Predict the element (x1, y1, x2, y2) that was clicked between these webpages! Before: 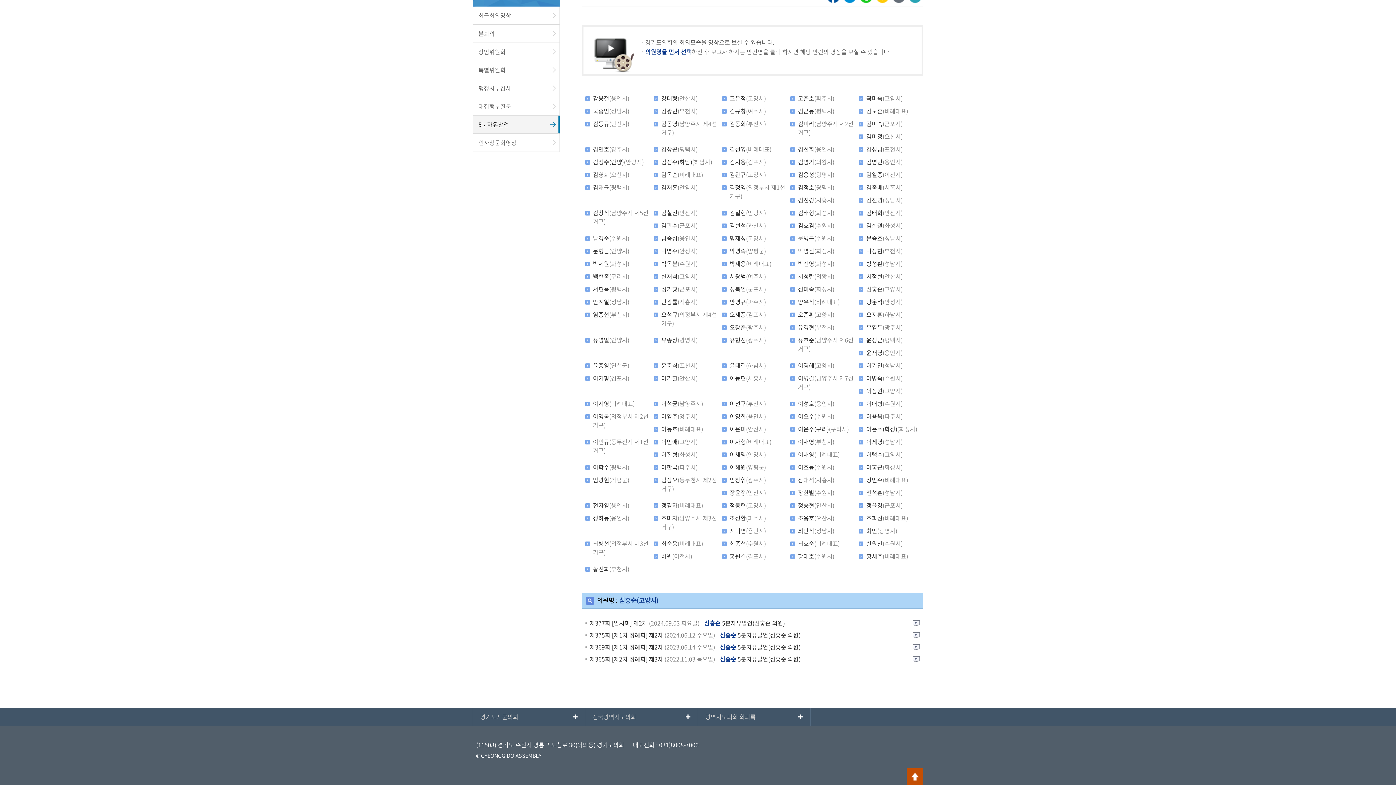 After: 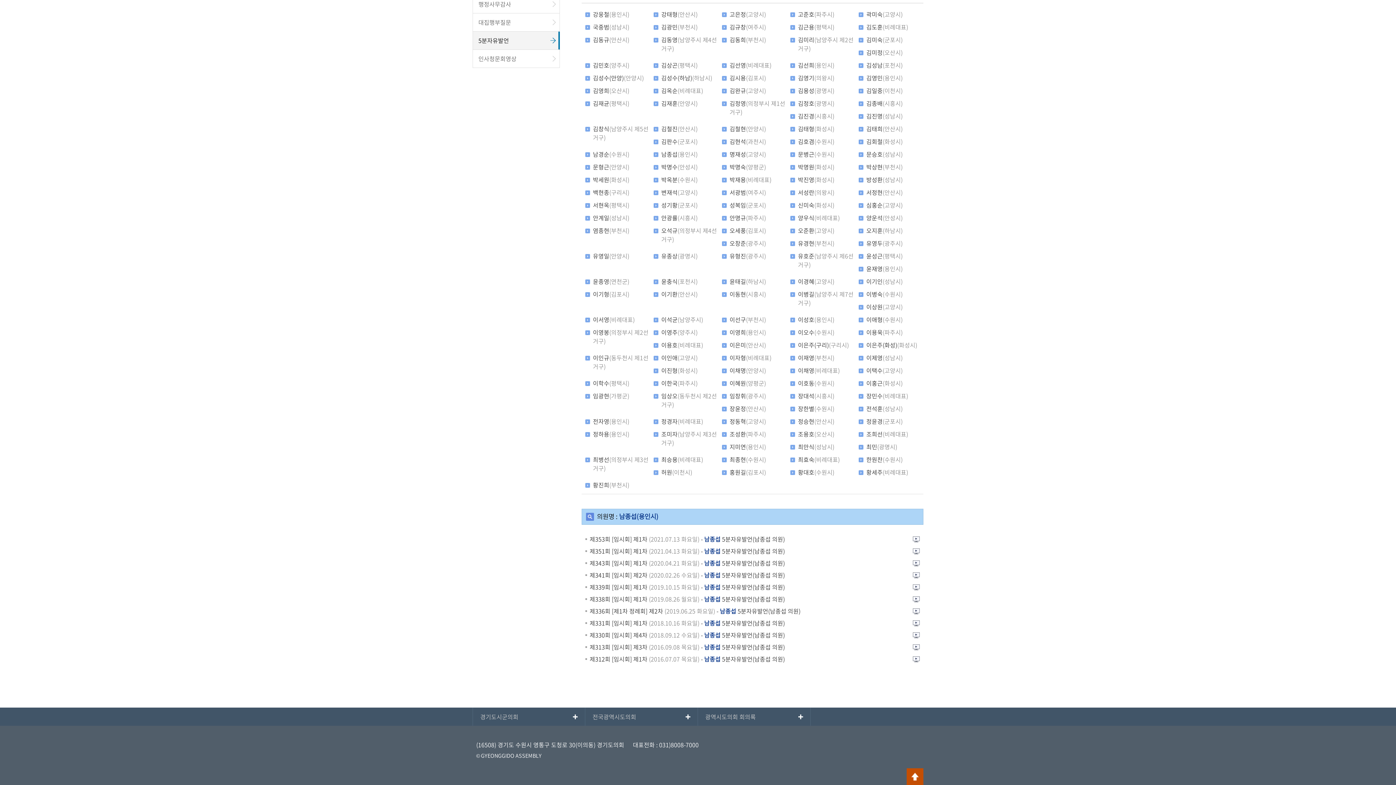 Action: label: 남종섭(용인시) bbox: (661, 233, 697, 242)